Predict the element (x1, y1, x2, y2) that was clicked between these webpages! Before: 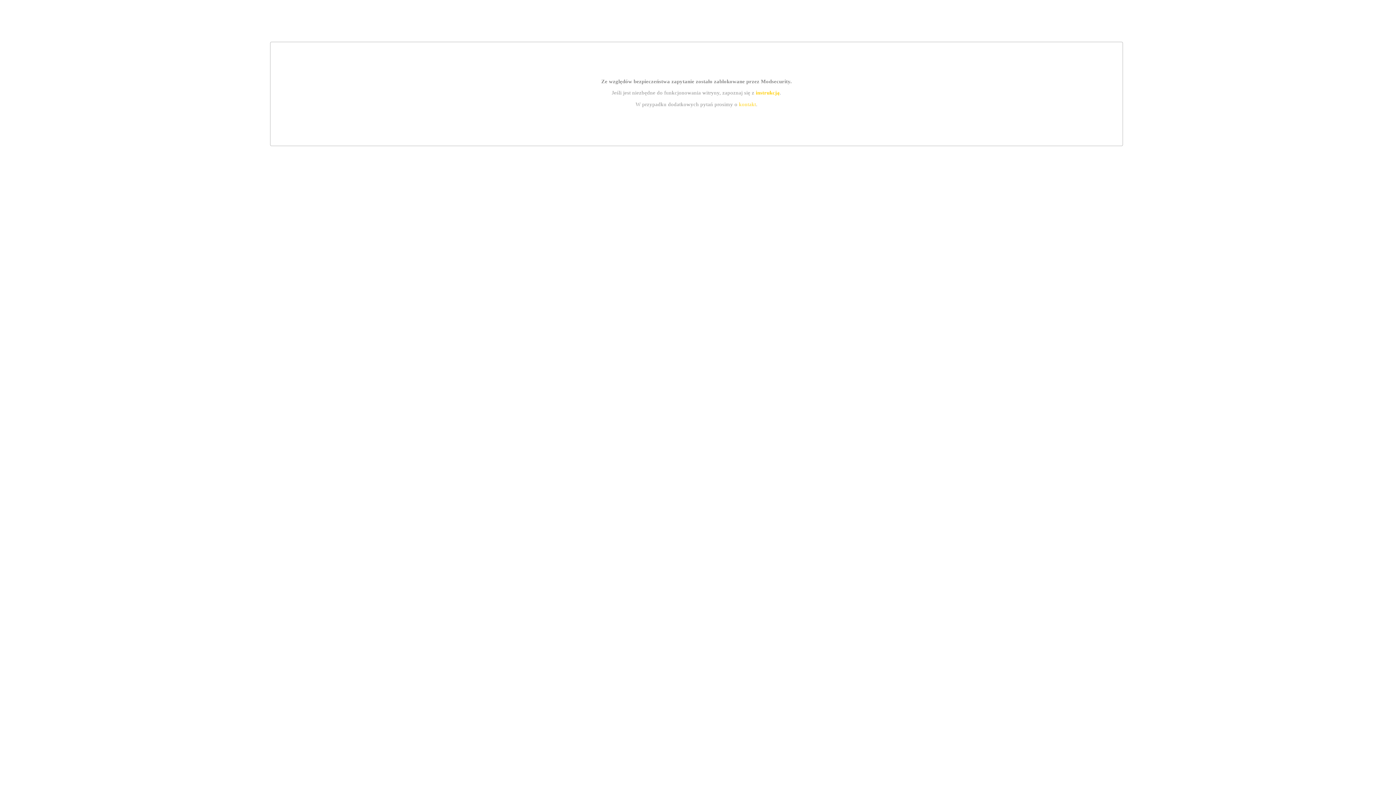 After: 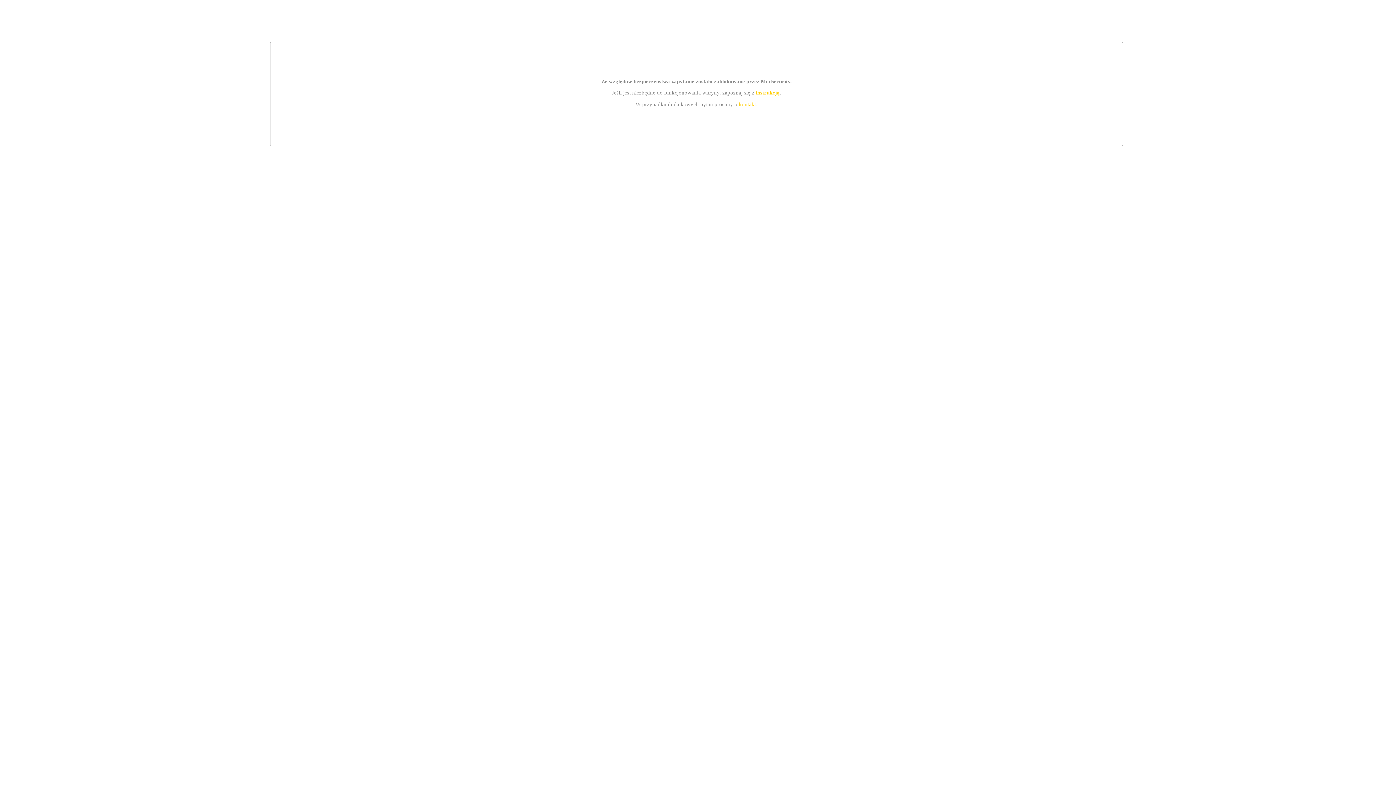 Action: label: instrukcją bbox: (755, 89, 779, 95)